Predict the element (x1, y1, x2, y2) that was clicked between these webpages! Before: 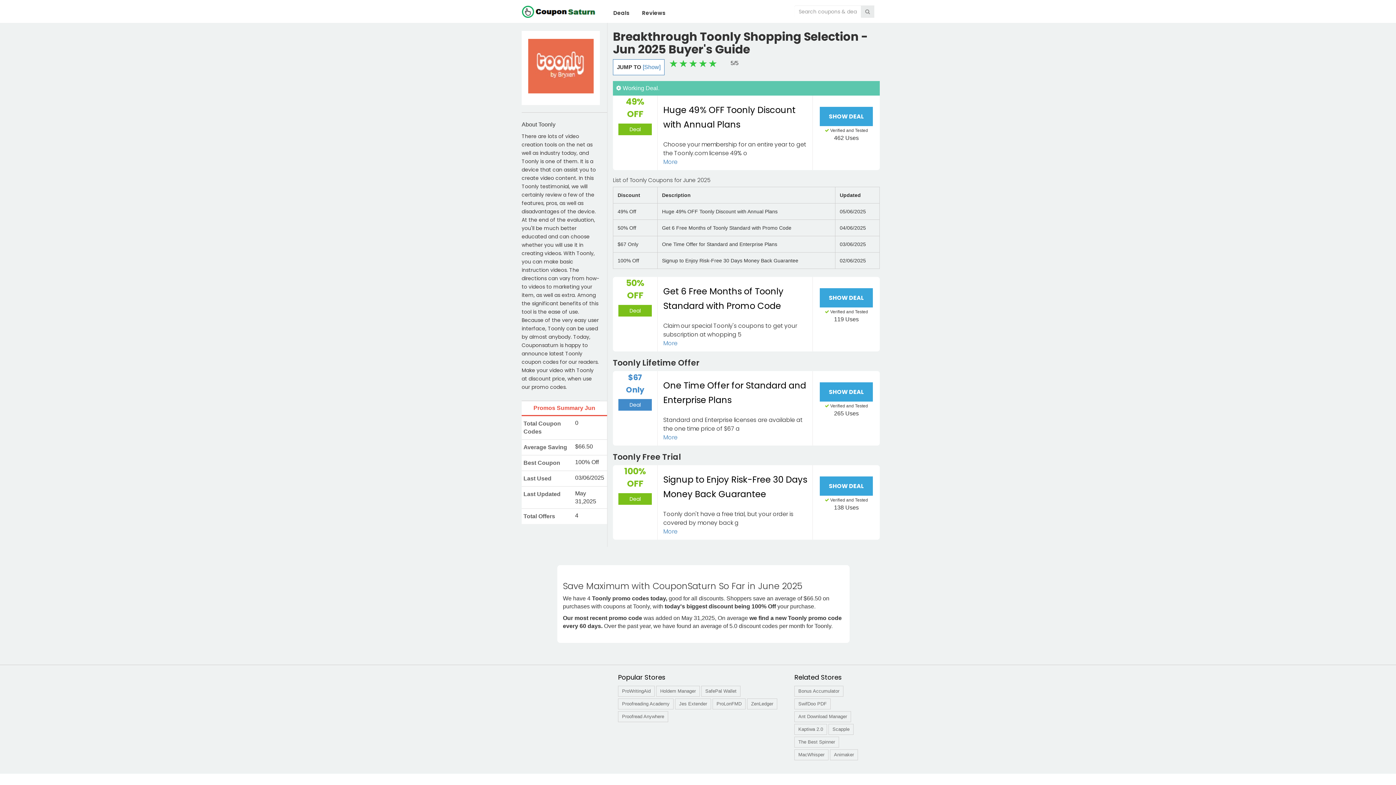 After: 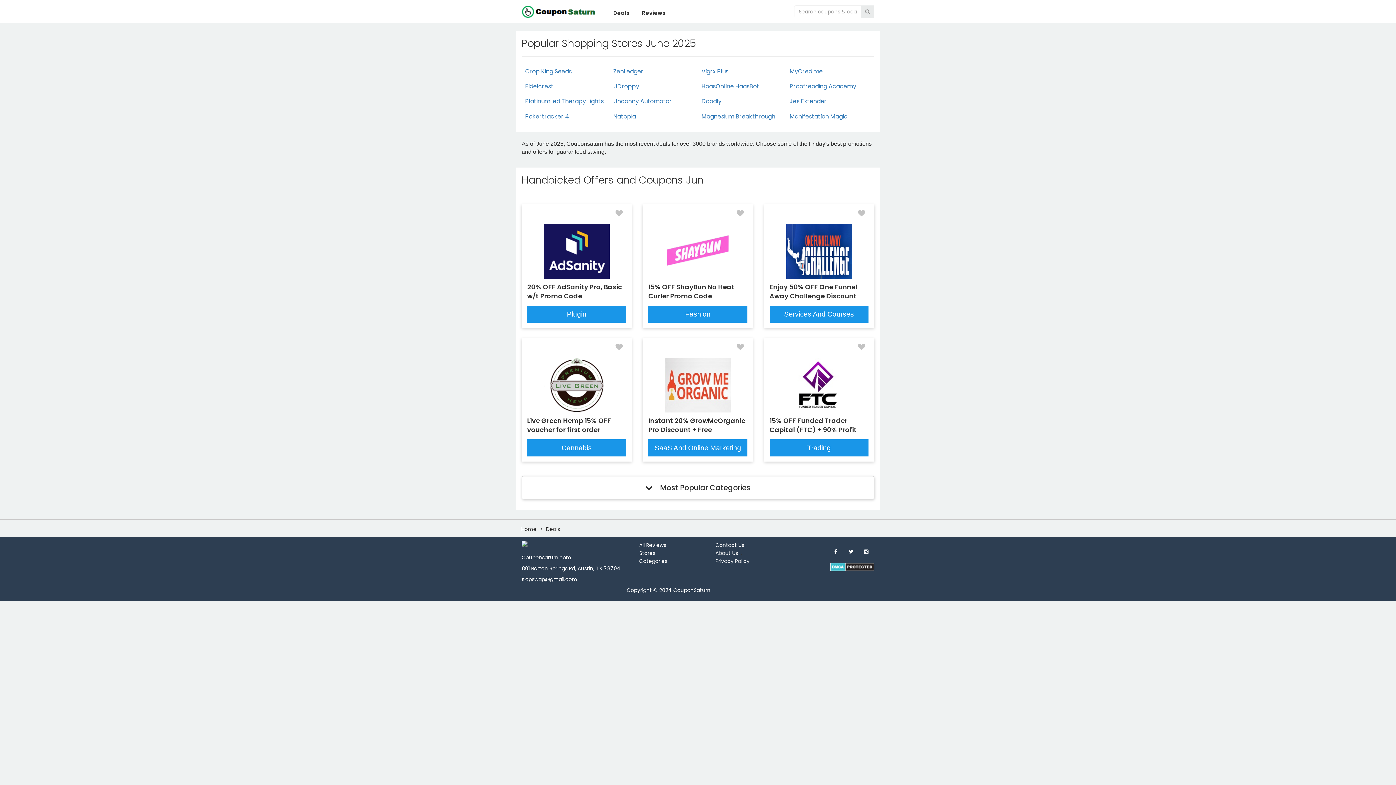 Action: label: Deals bbox: (613, 9, 629, 16)